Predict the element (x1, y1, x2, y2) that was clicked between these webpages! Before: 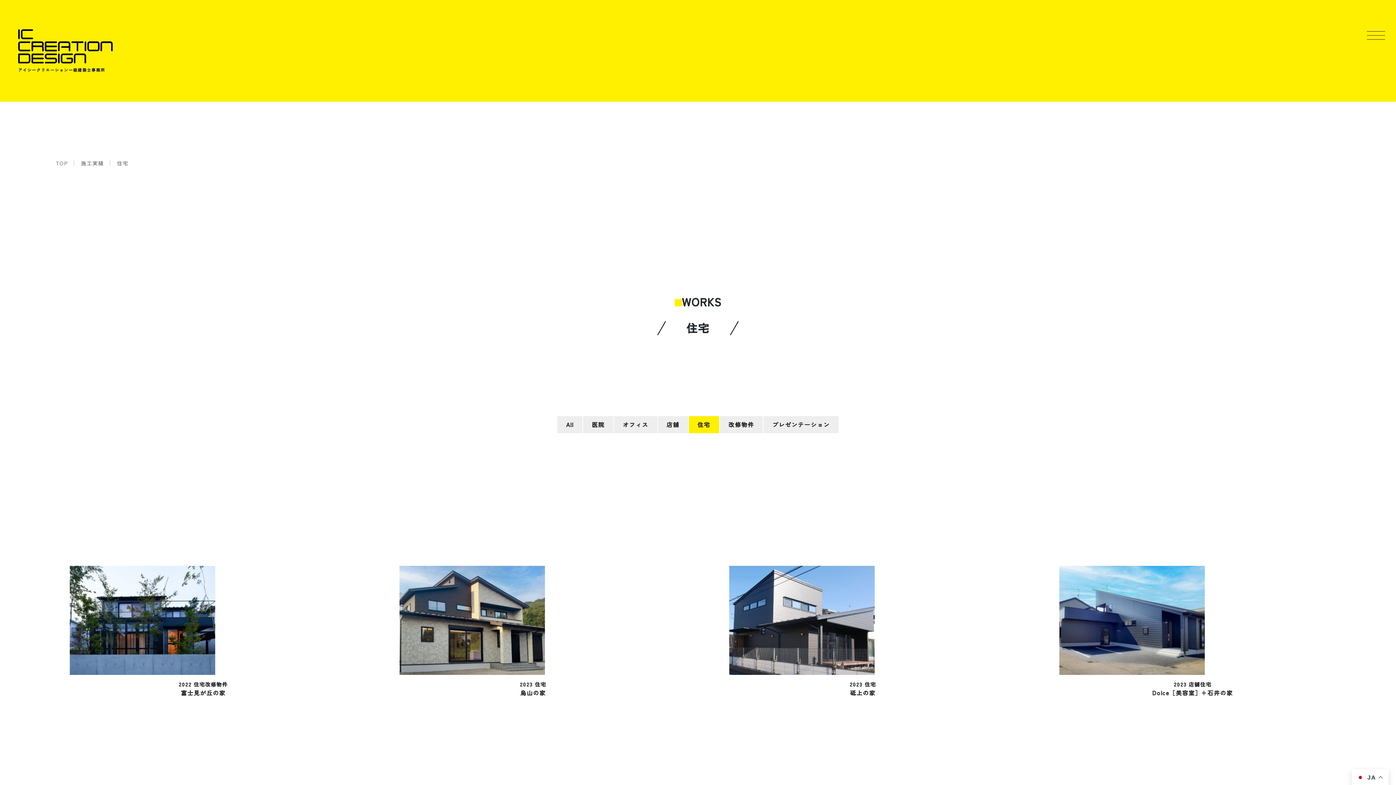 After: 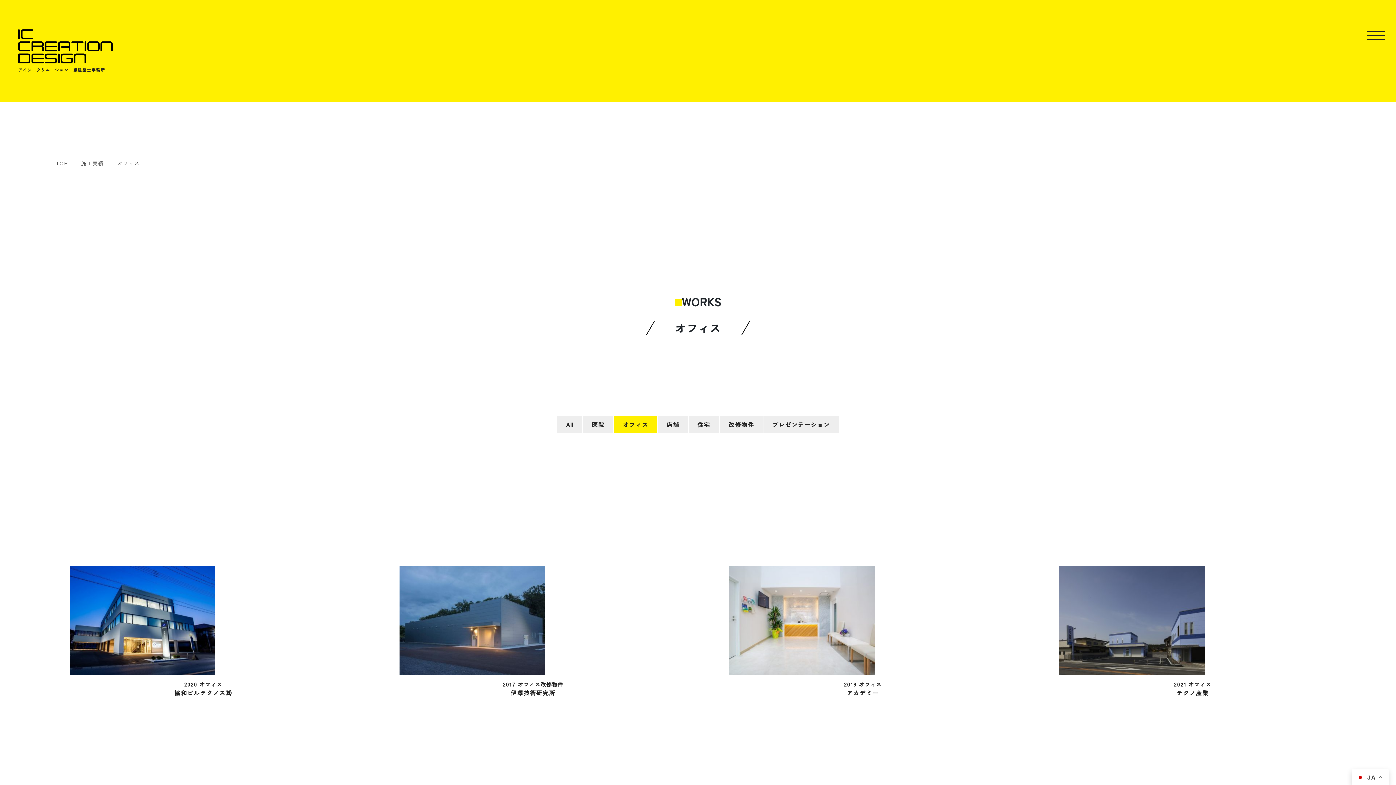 Action: bbox: (614, 416, 657, 433) label: オフィス